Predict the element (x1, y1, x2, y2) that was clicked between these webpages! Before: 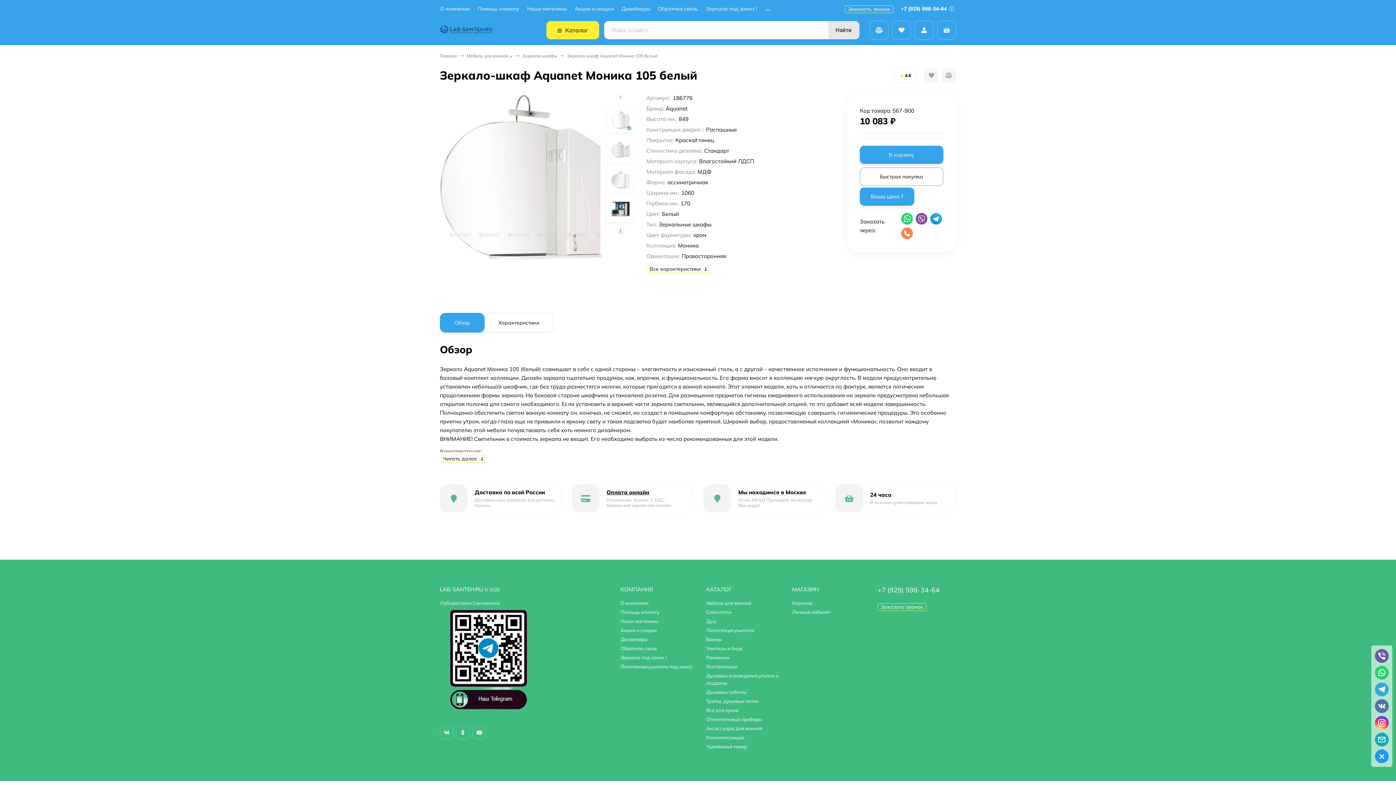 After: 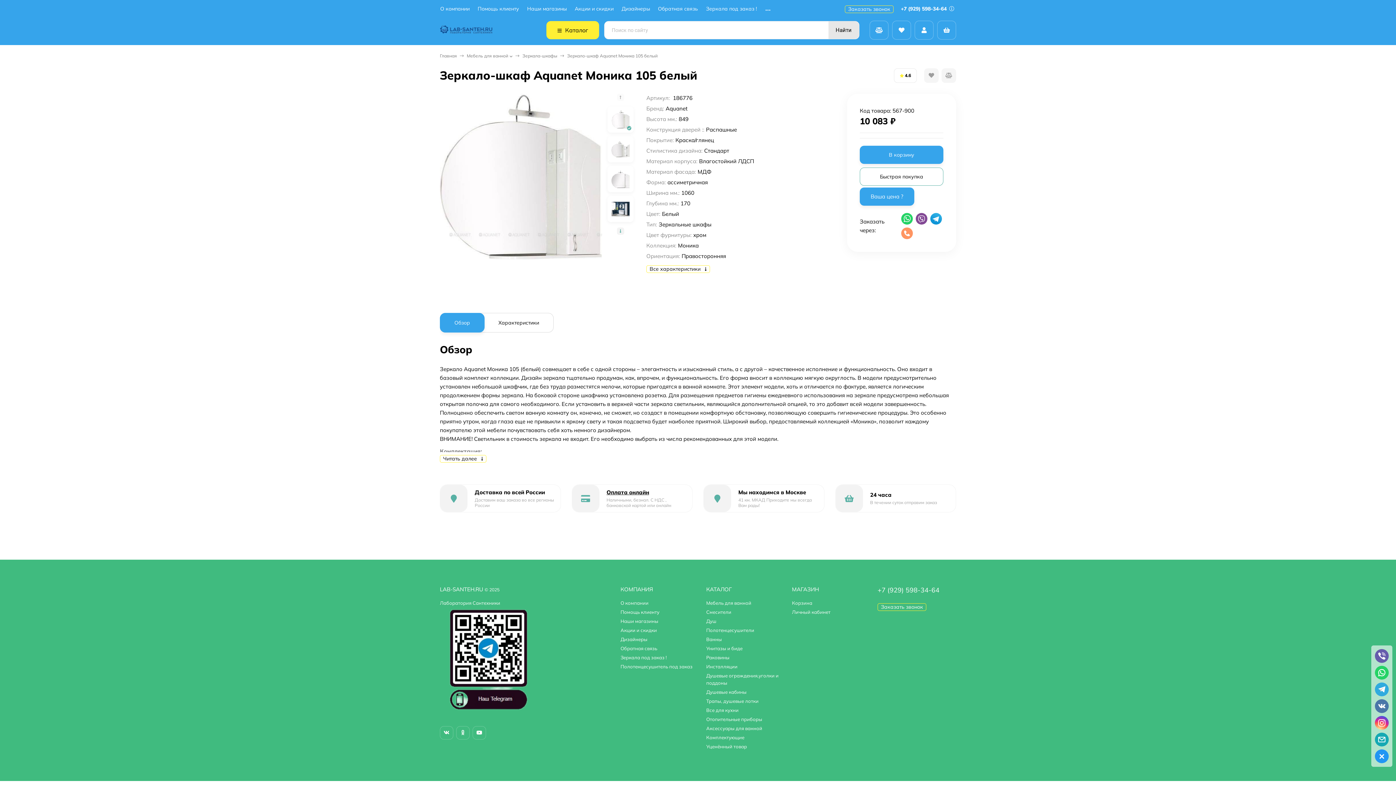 Action: bbox: (901, 227, 913, 239)